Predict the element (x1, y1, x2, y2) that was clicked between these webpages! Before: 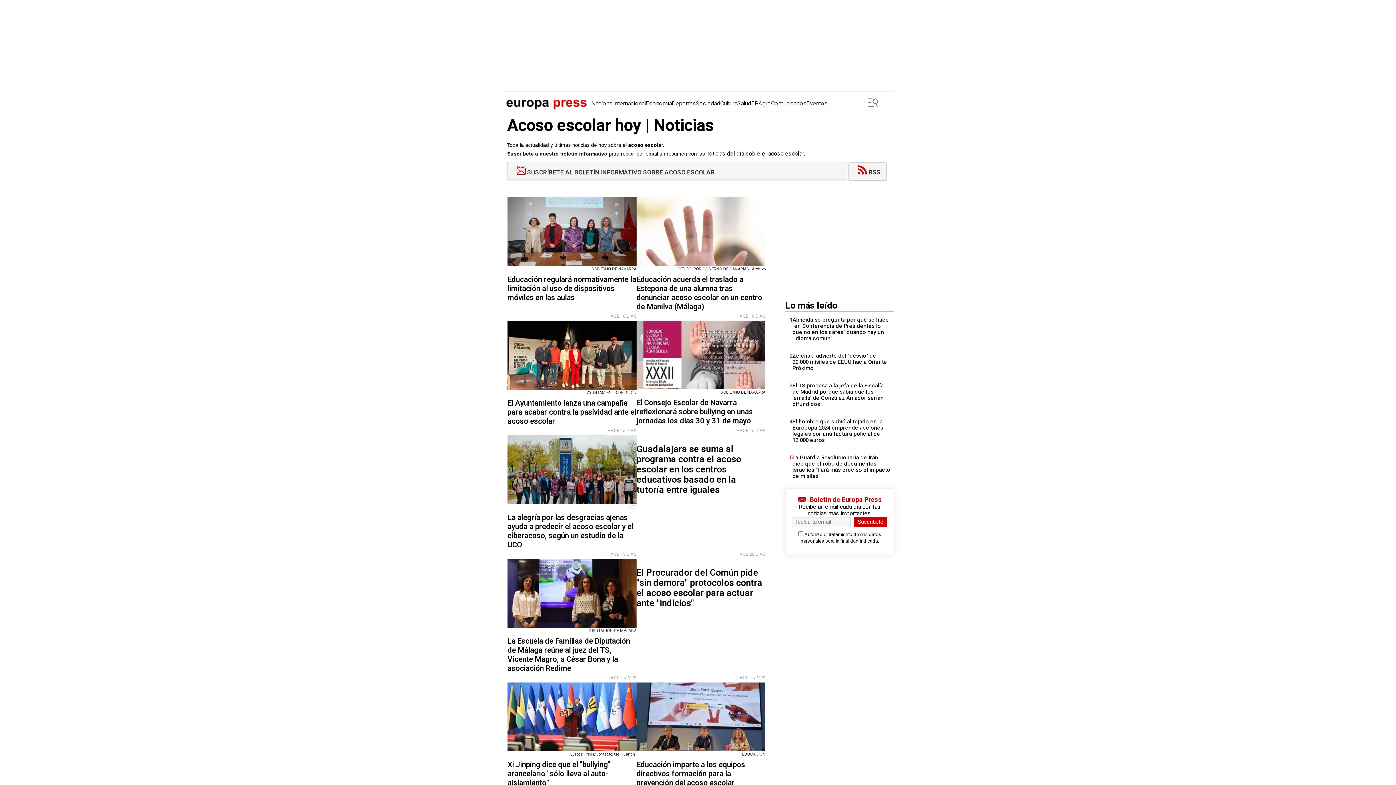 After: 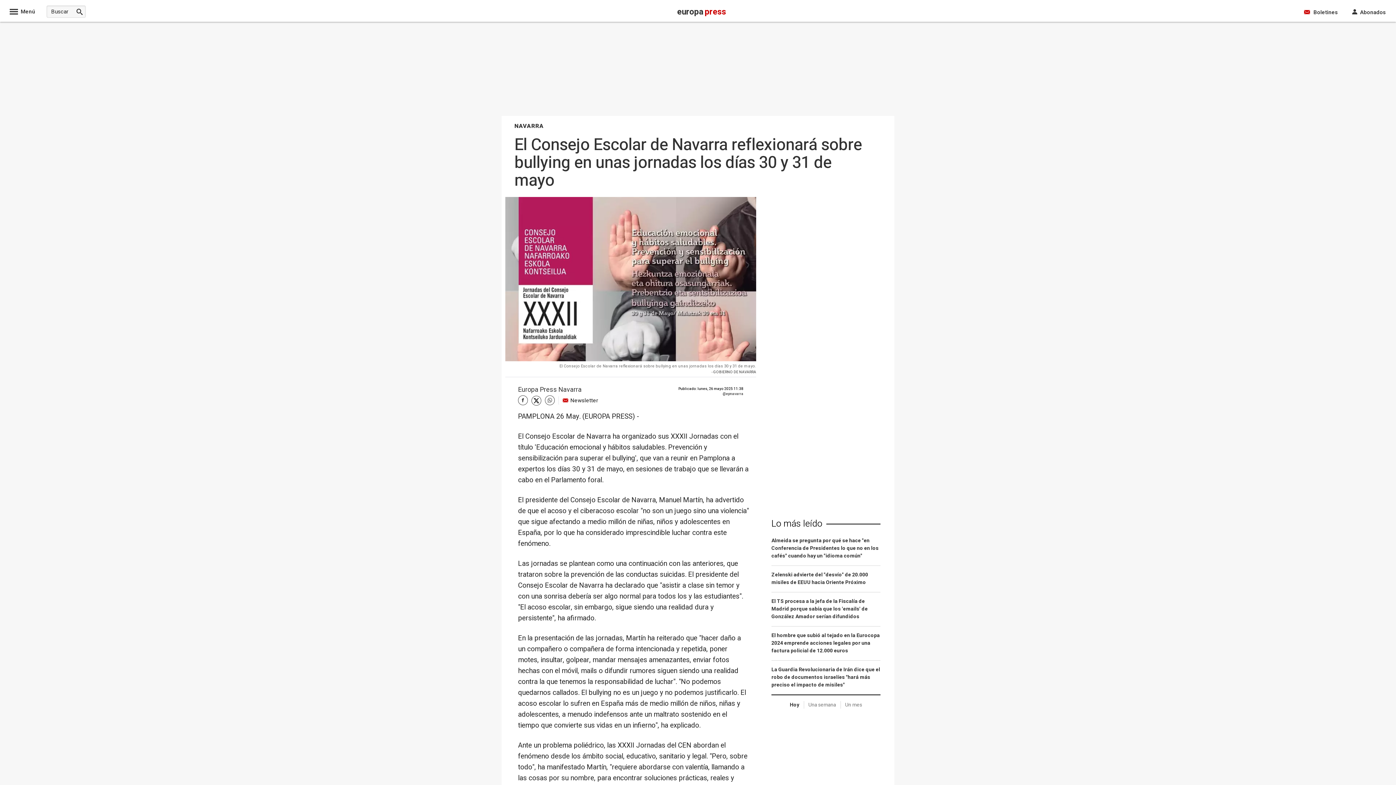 Action: bbox: (636, 397, 752, 426) label: El Consejo Escolar de Navarra reflexionará sobre bullying en unas jornadas los días 30 y 31 de mayo